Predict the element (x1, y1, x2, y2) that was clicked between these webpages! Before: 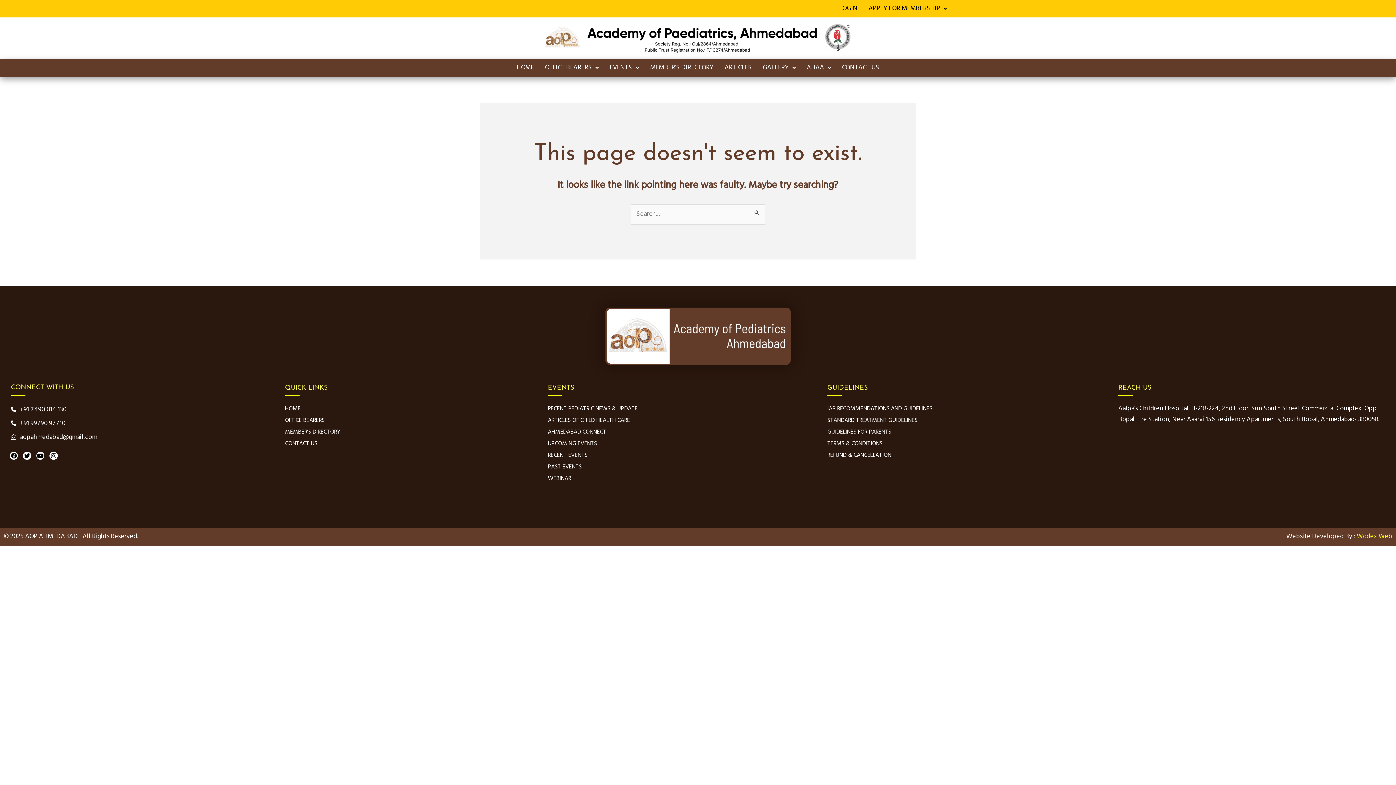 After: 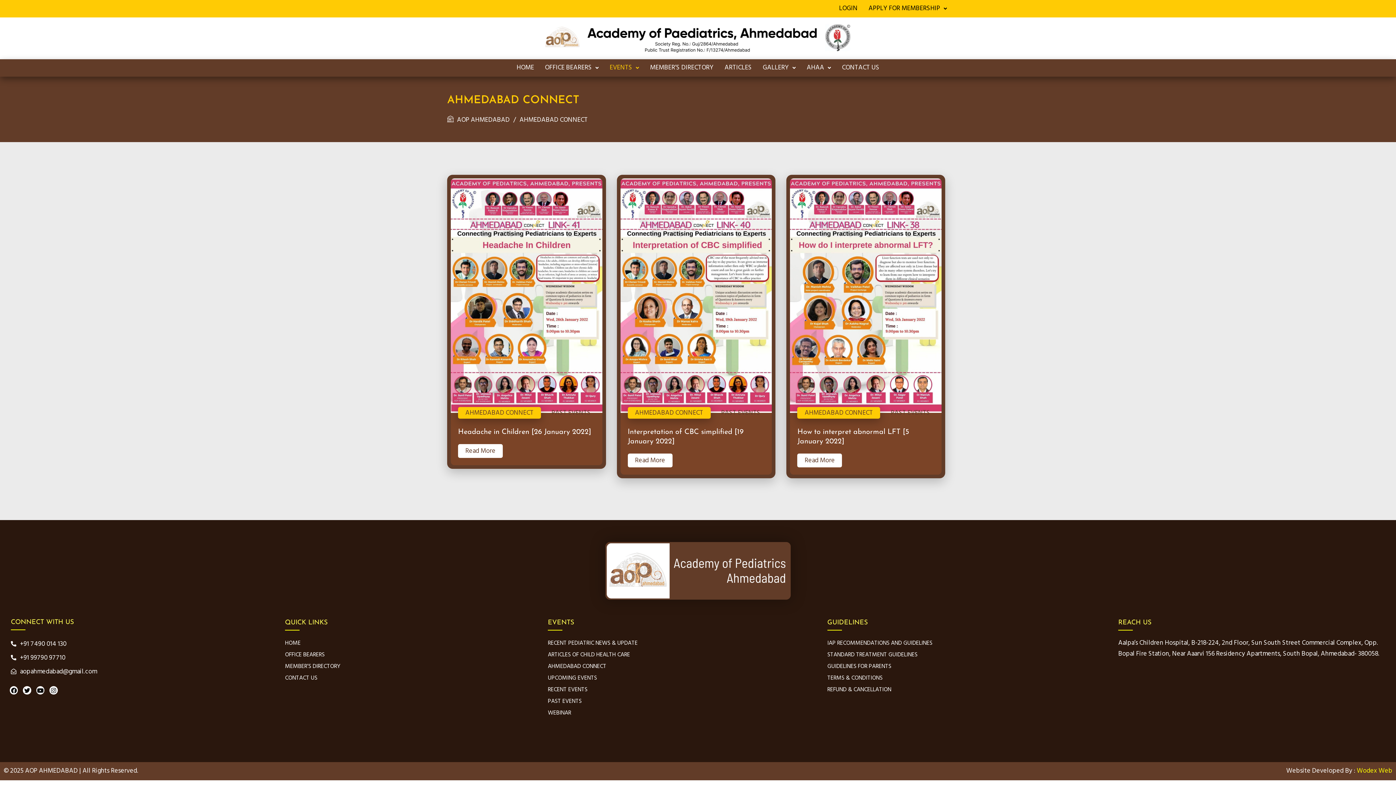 Action: bbox: (547, 426, 606, 437) label: AHMEDABAD CONNECT